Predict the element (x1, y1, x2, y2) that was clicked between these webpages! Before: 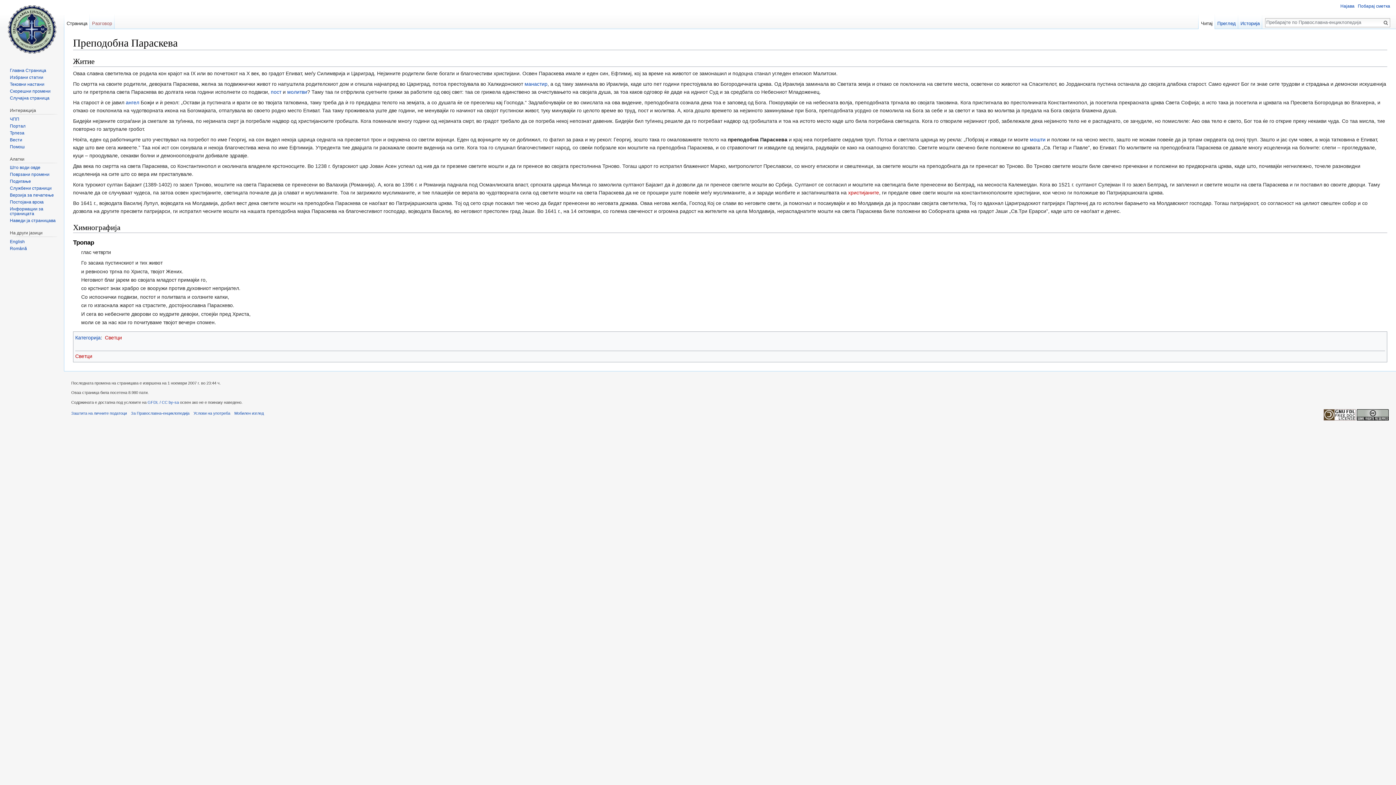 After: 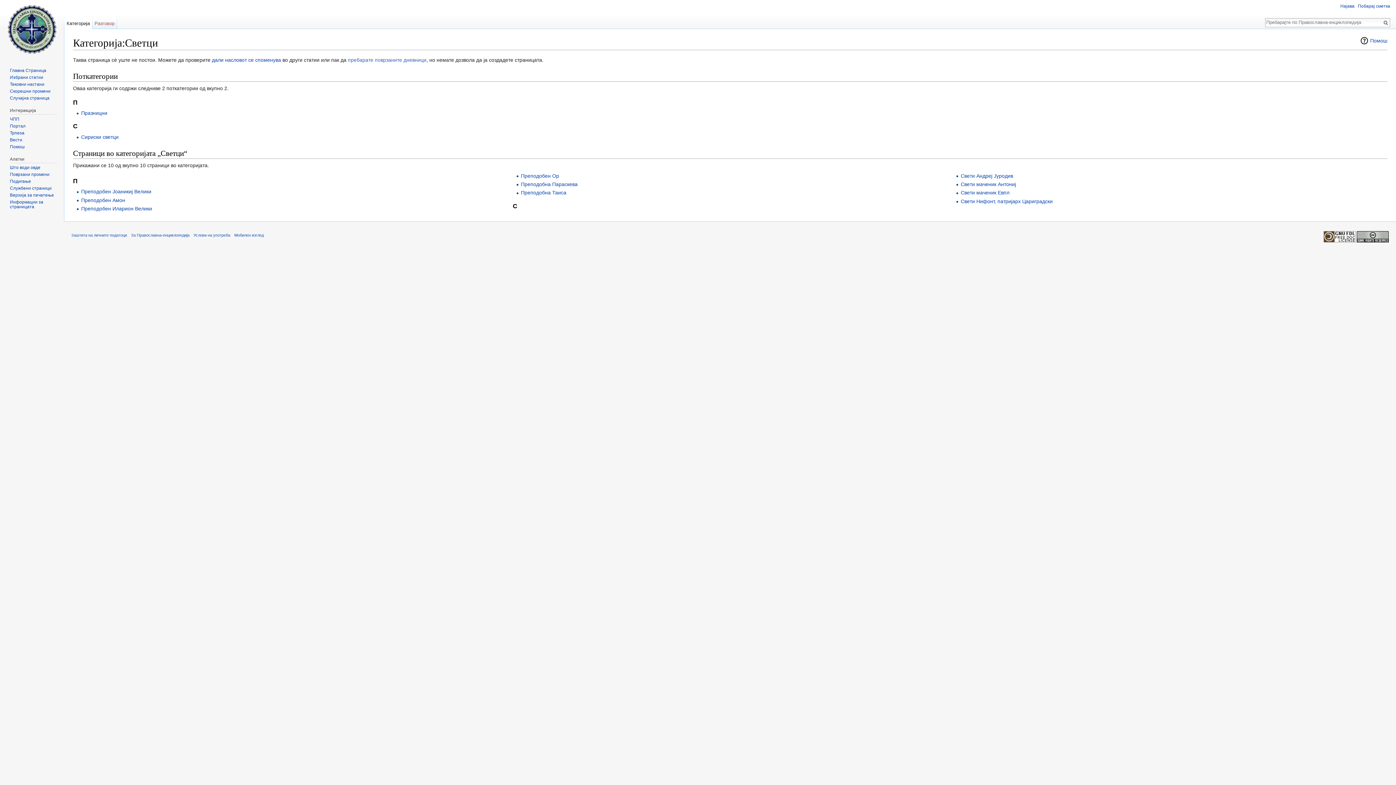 Action: bbox: (104, 334, 122, 340) label: Светци